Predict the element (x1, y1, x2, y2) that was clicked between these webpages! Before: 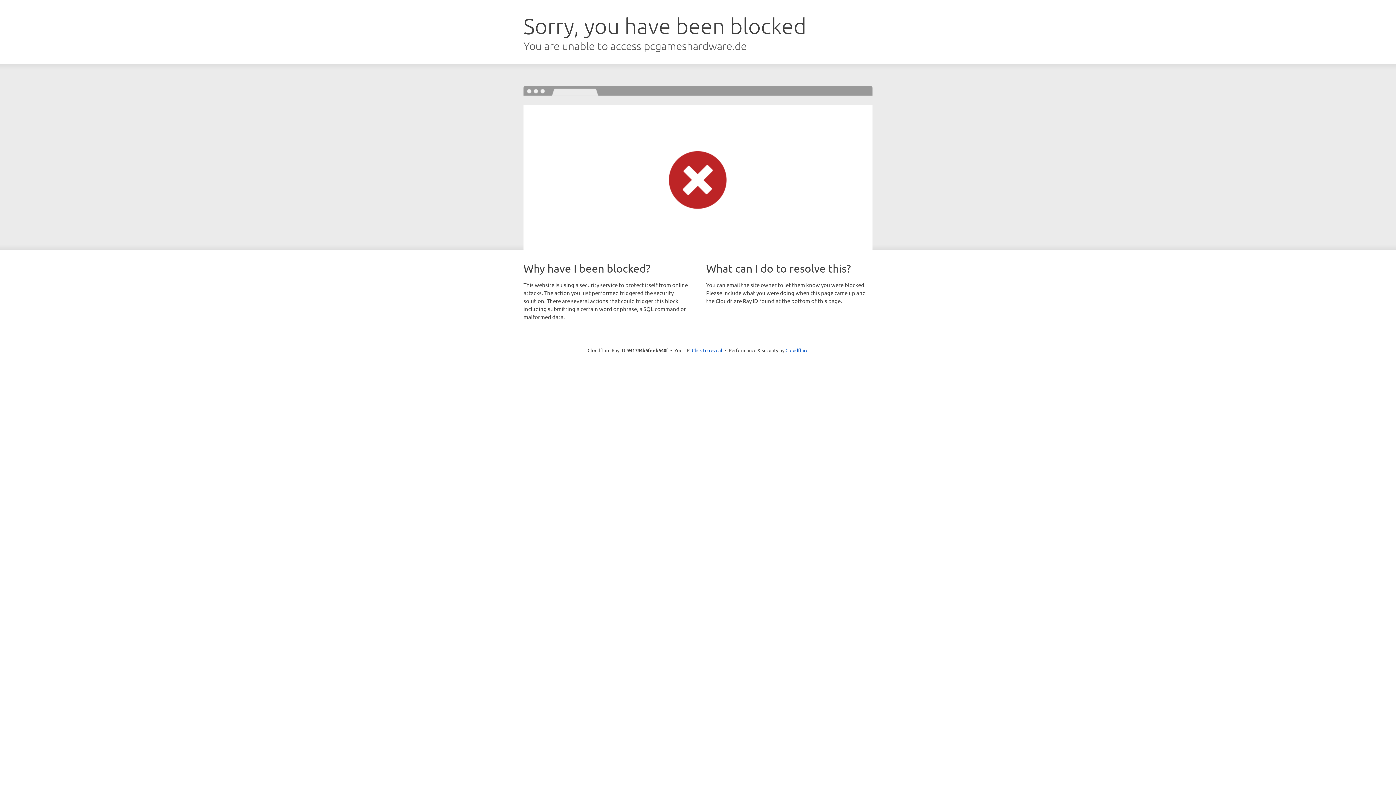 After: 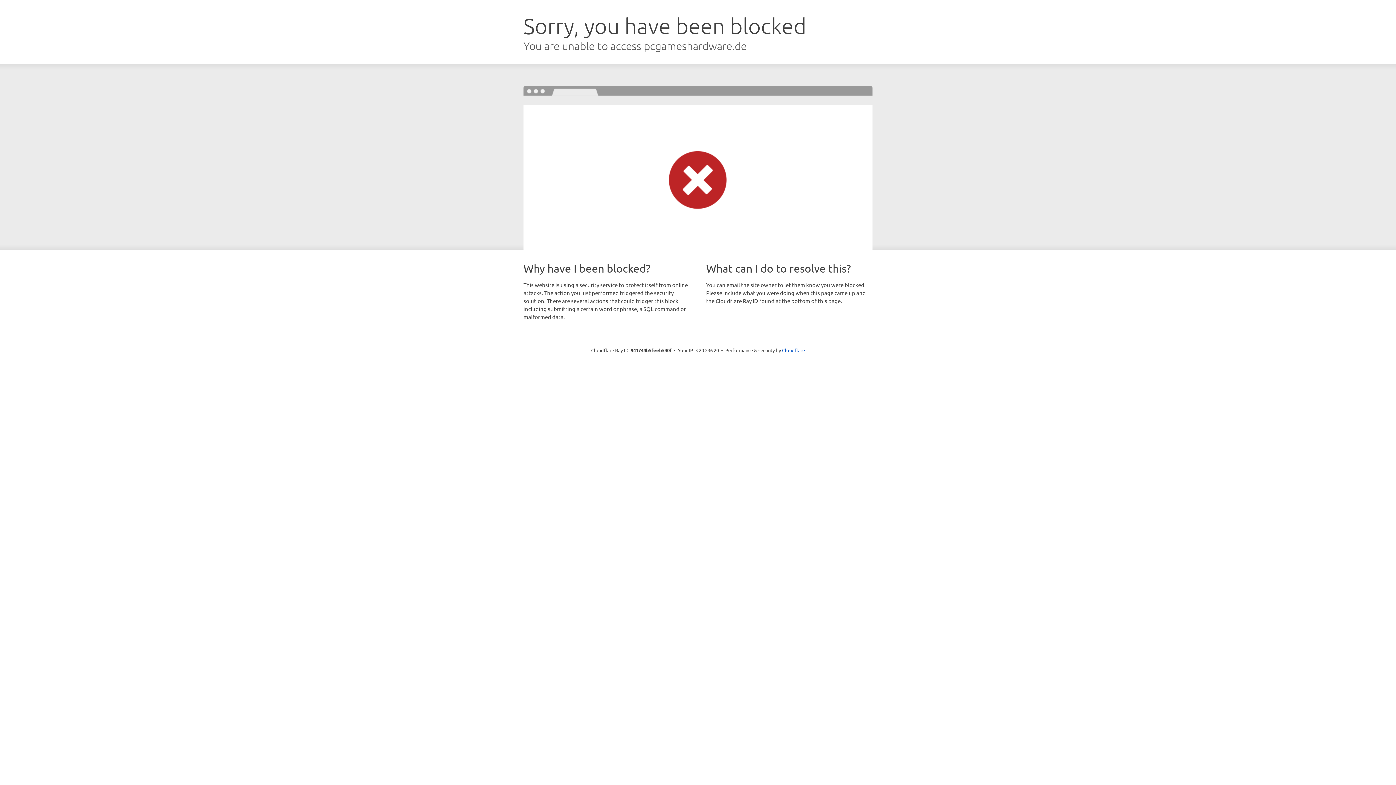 Action: label: Click to reveal bbox: (692, 346, 722, 353)